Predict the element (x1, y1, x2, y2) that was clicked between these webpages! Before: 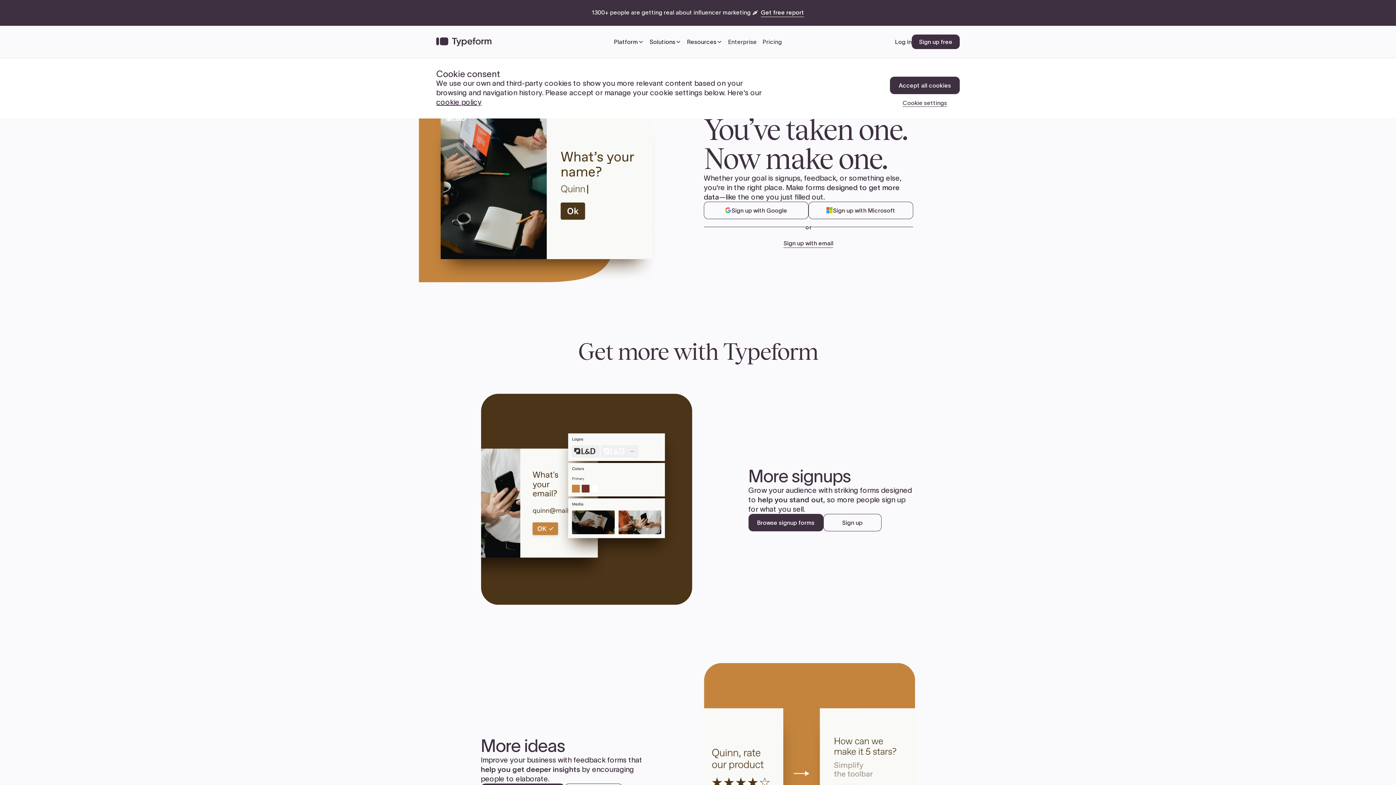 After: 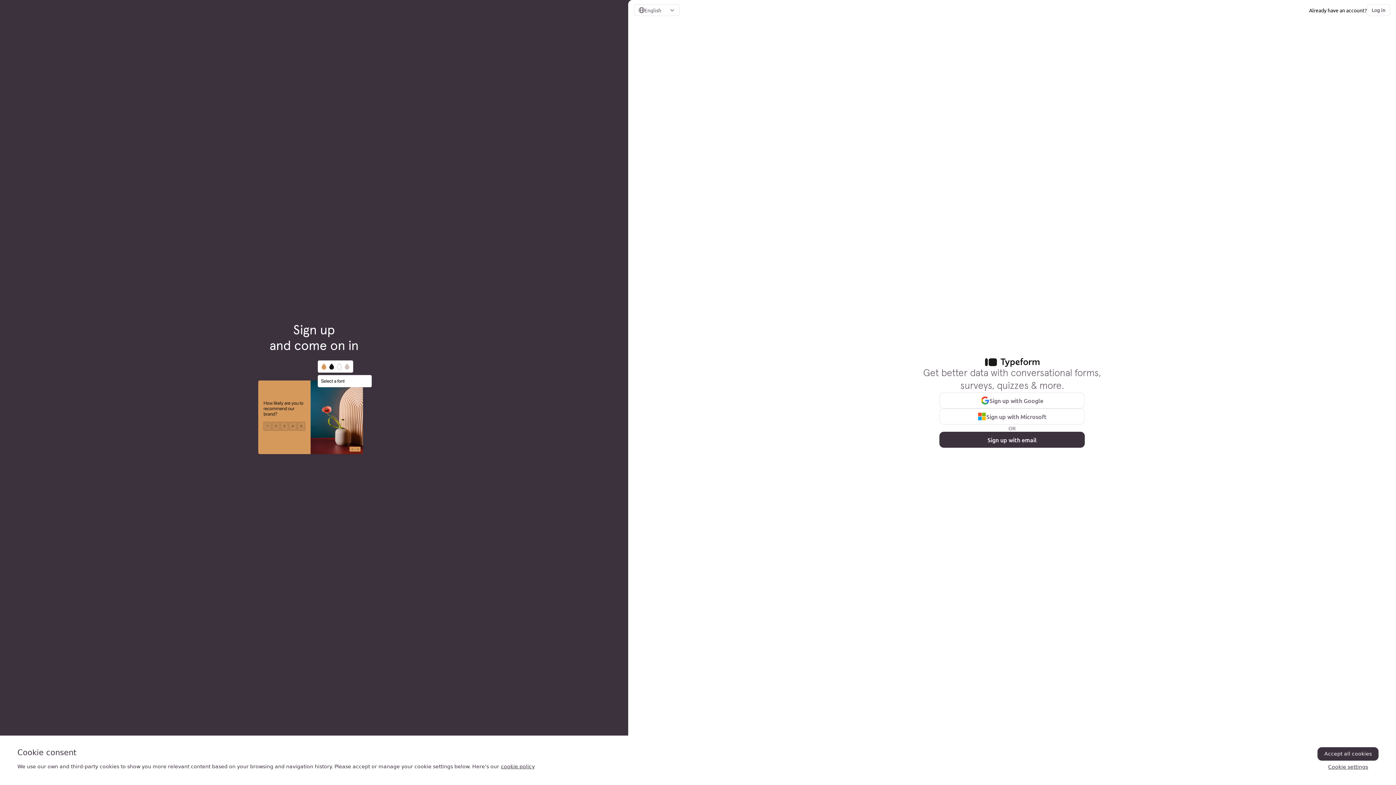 Action: bbox: (912, 34, 960, 49) label: Sign up free